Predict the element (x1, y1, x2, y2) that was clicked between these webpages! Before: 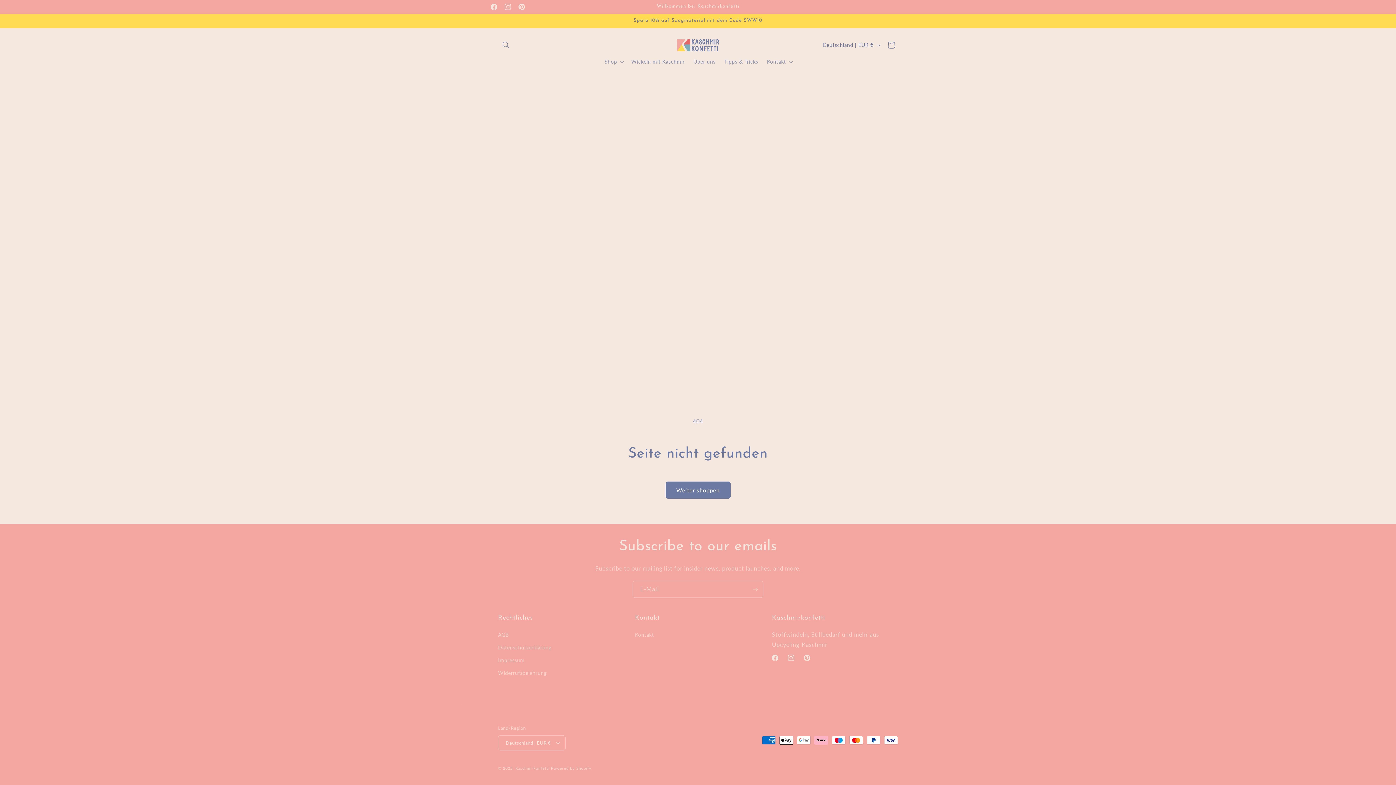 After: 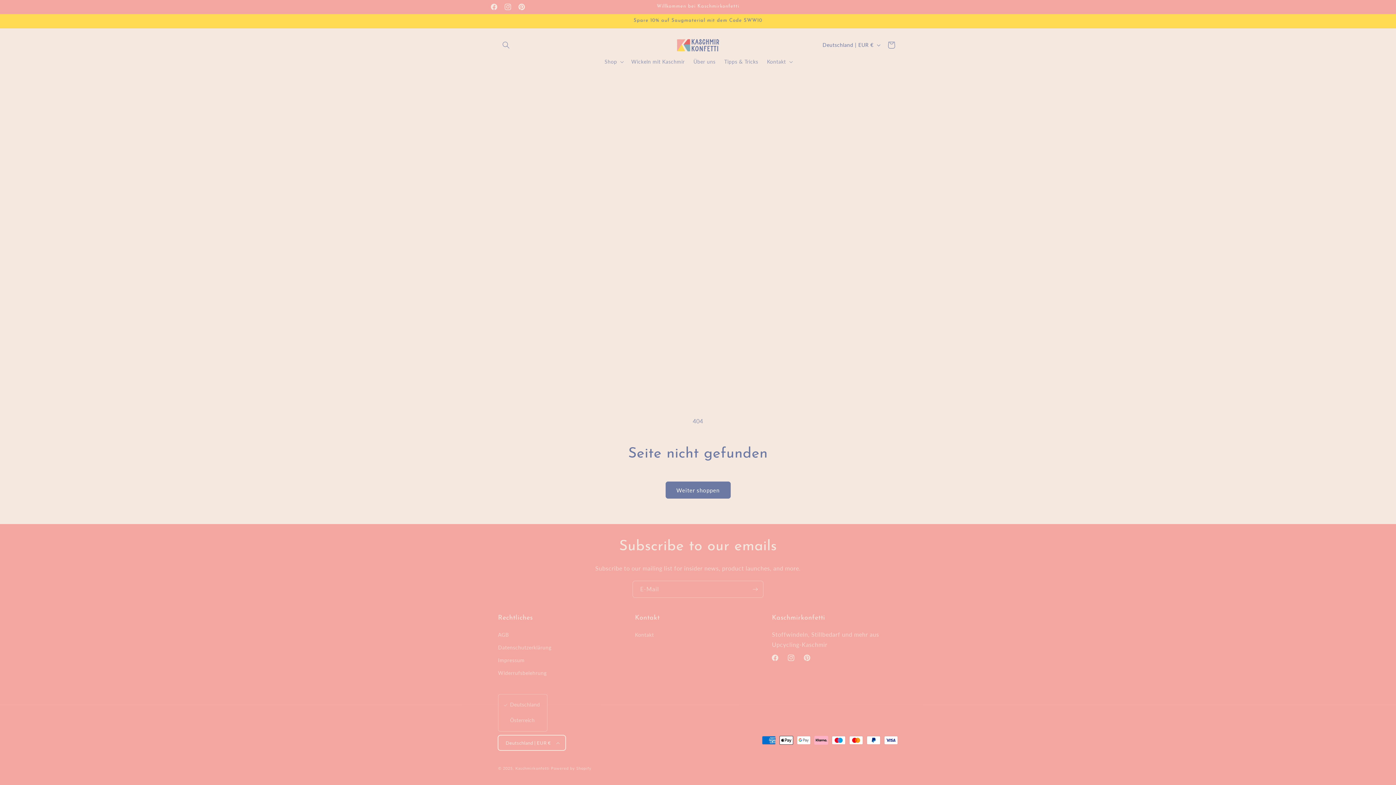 Action: label: Deutschland | EUR € bbox: (498, 735, 565, 750)